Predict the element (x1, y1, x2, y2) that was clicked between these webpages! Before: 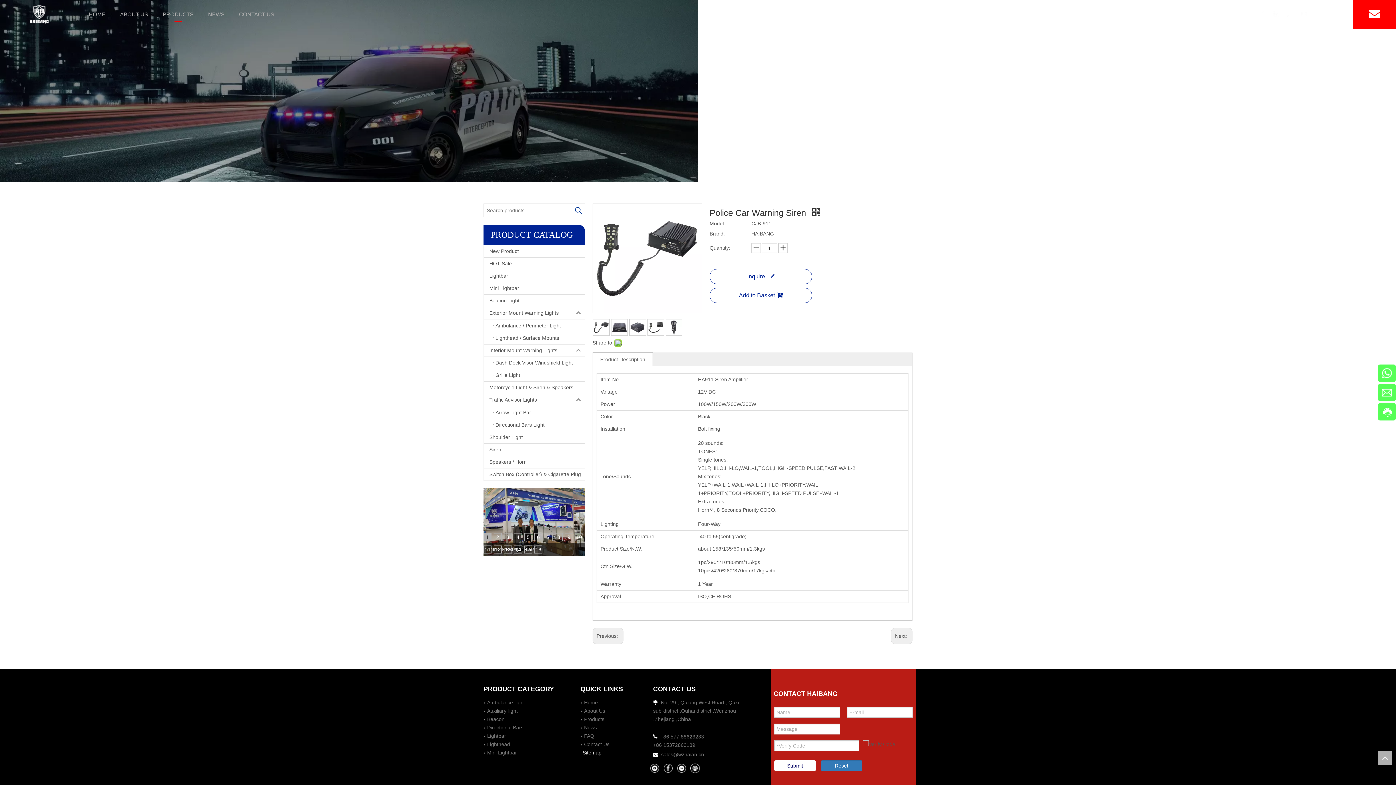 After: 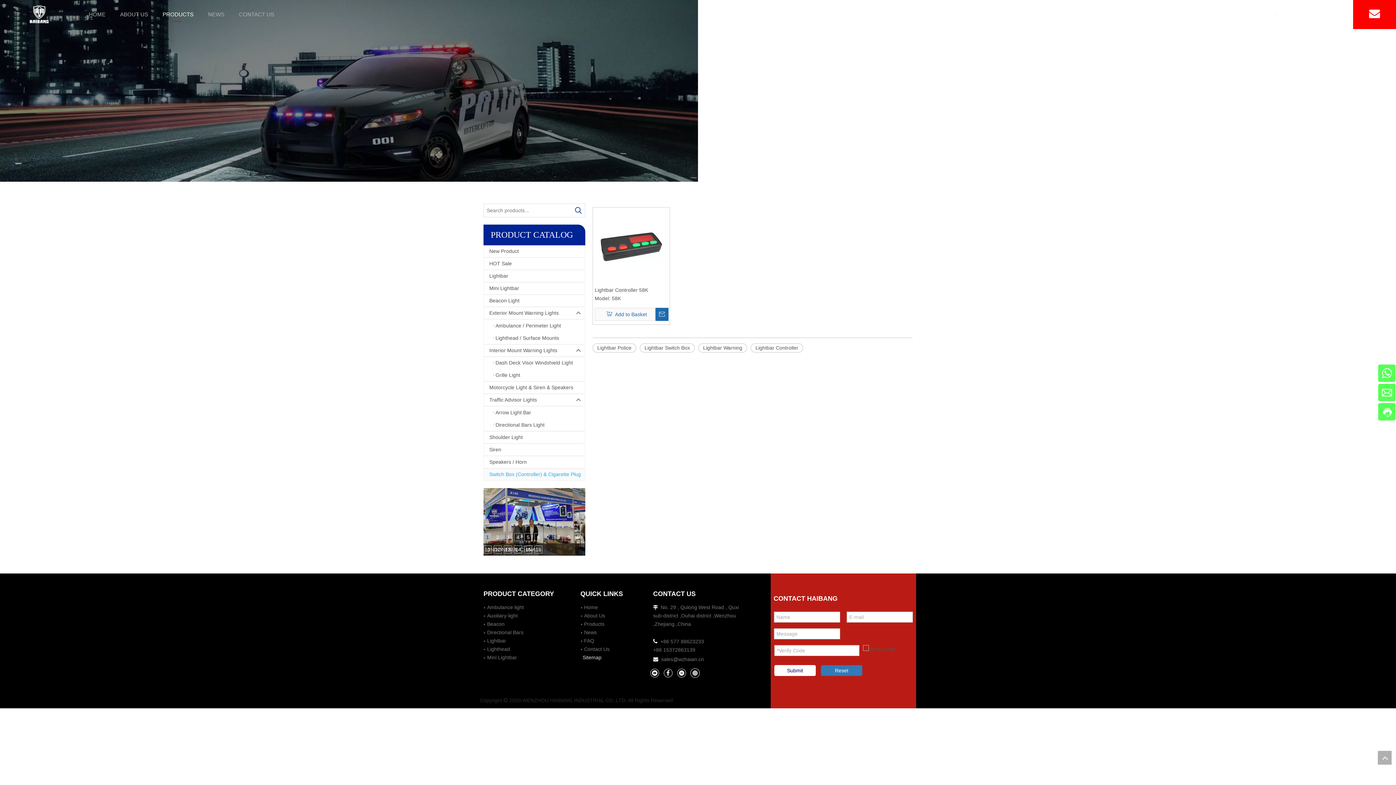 Action: label: Switch Box (Controller) & Cigarette Plug bbox: (484, 468, 585, 480)